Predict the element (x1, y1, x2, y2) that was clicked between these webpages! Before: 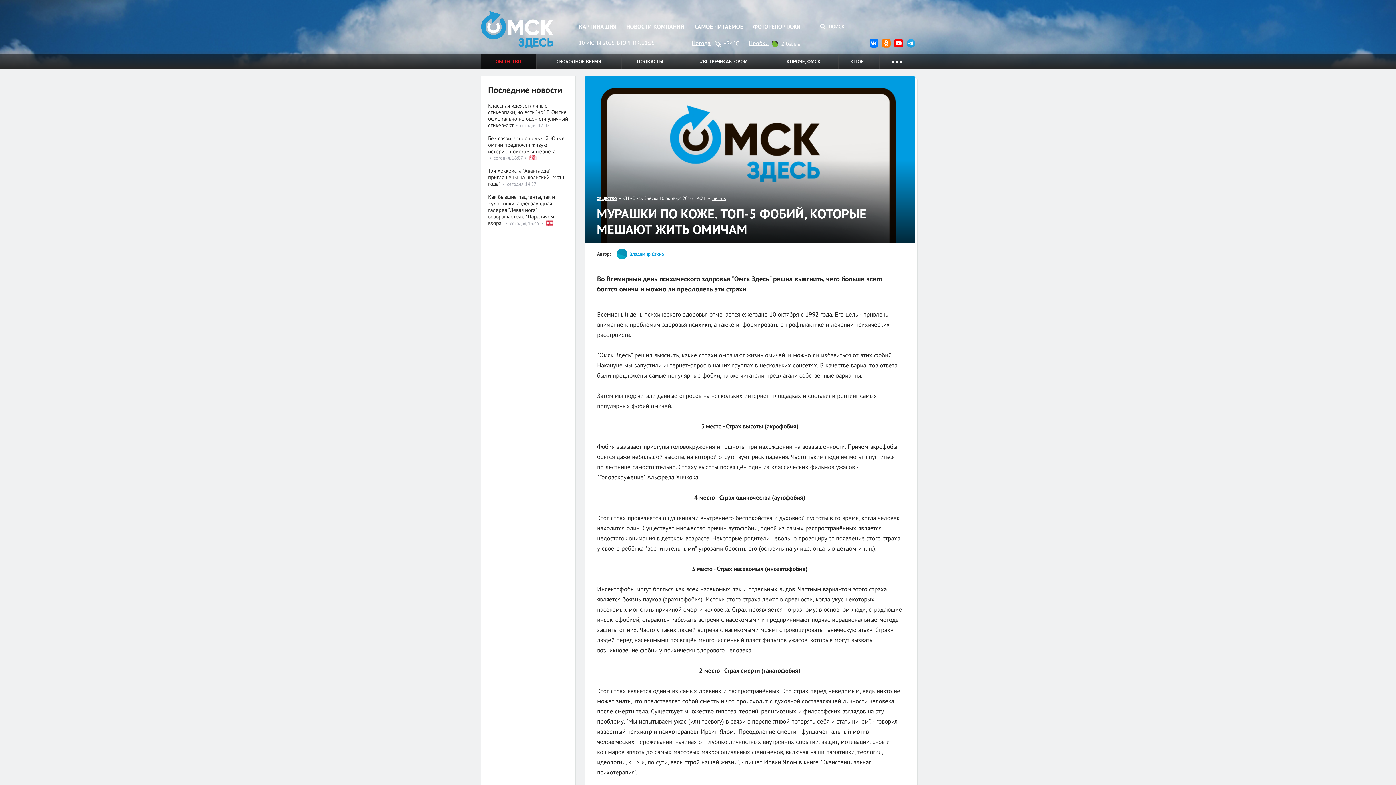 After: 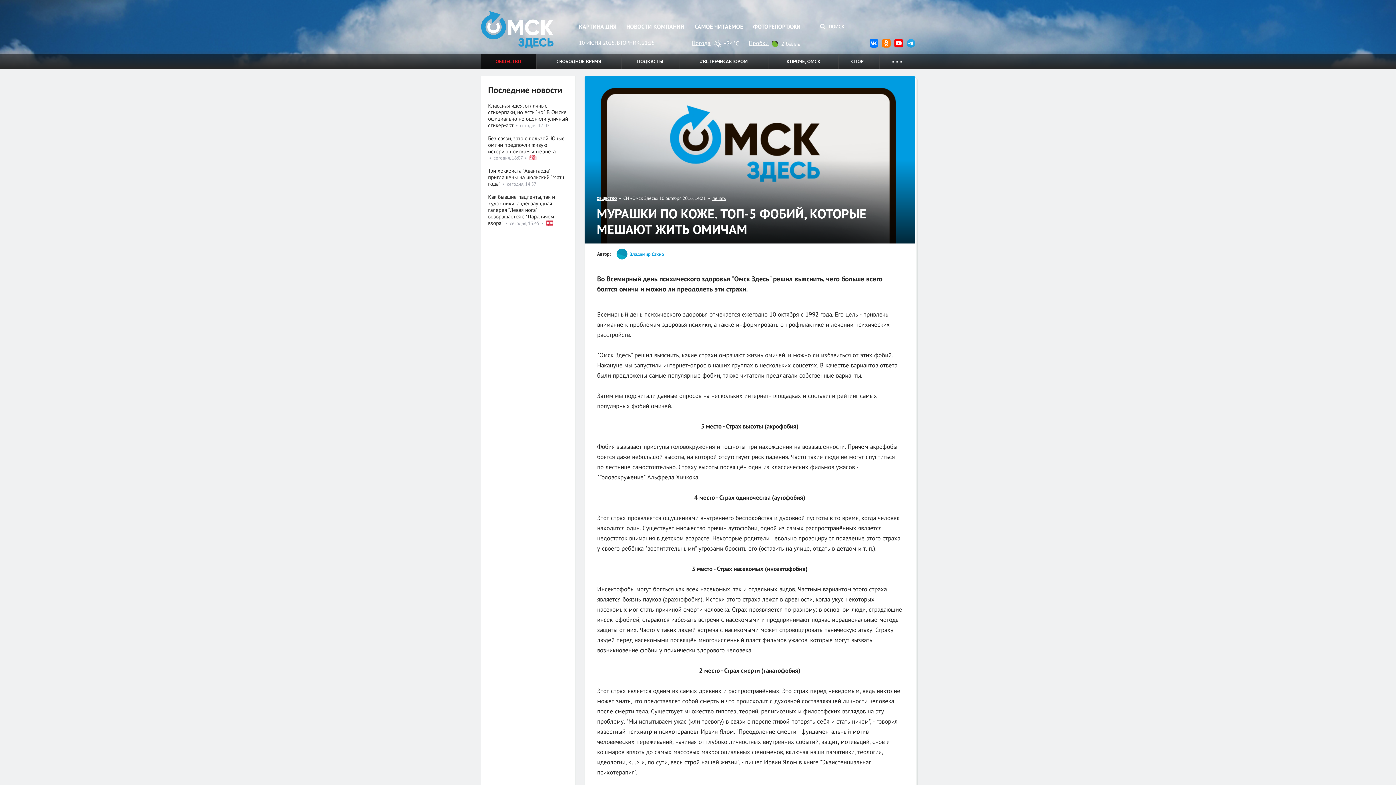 Action: bbox: (894, 39, 903, 45)